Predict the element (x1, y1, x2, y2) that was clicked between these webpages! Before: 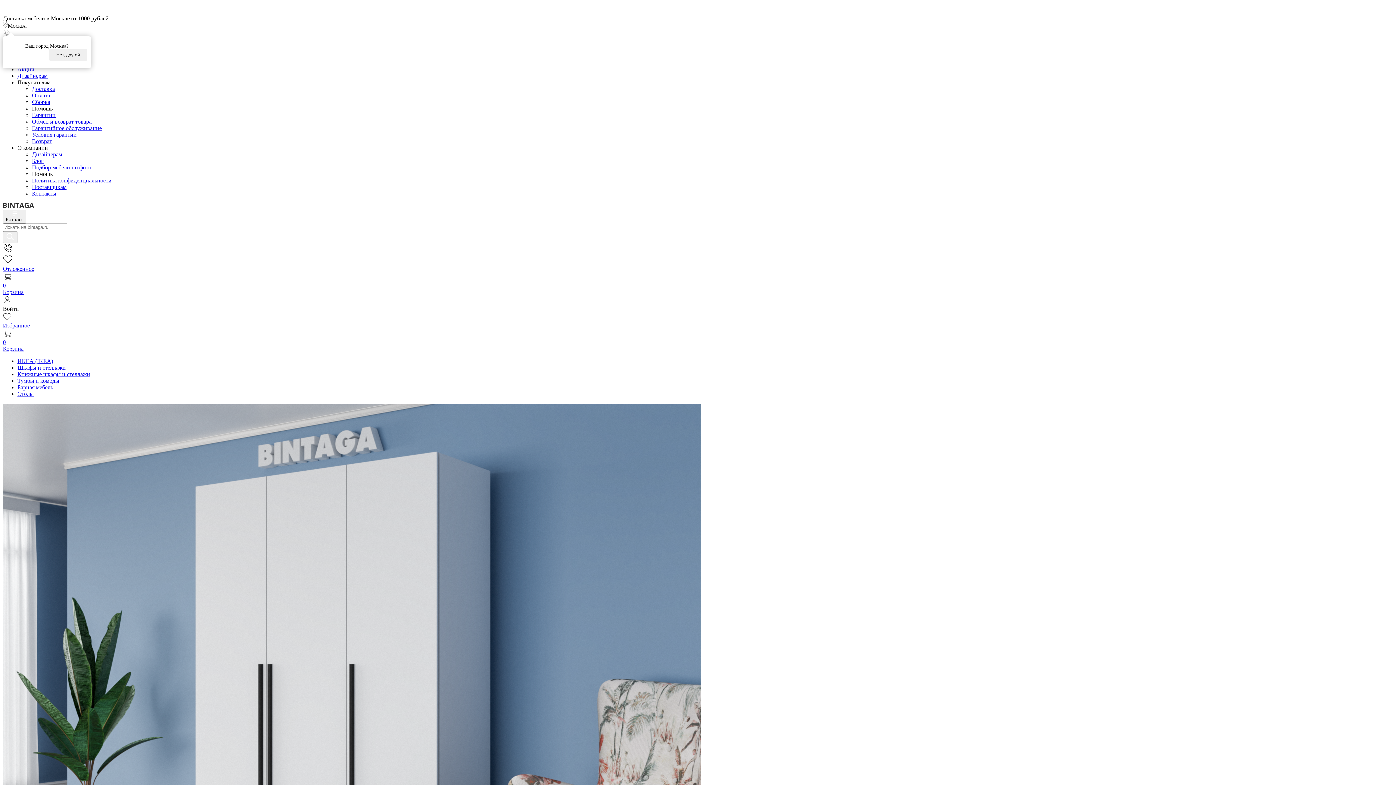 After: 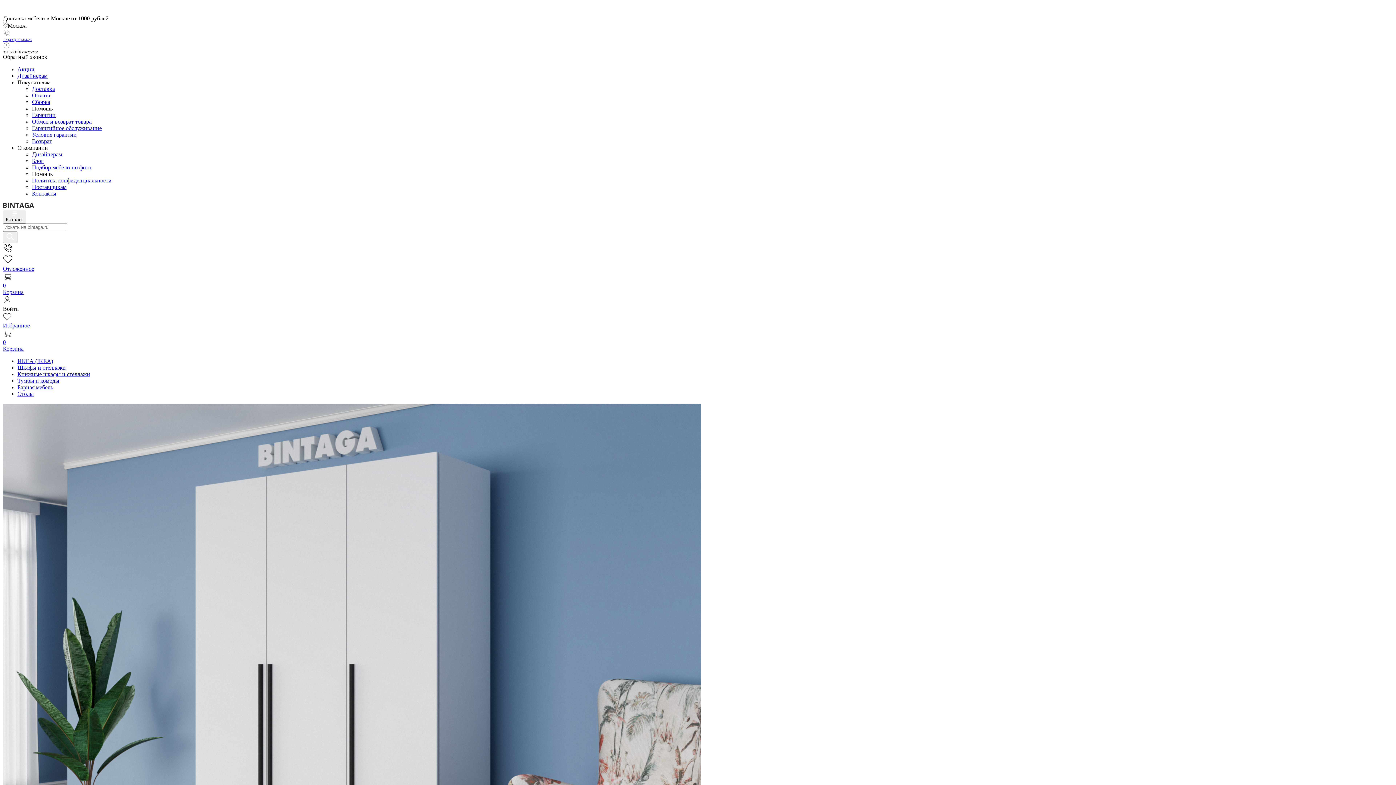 Action: bbox: (32, 157, 43, 164) label: Блог